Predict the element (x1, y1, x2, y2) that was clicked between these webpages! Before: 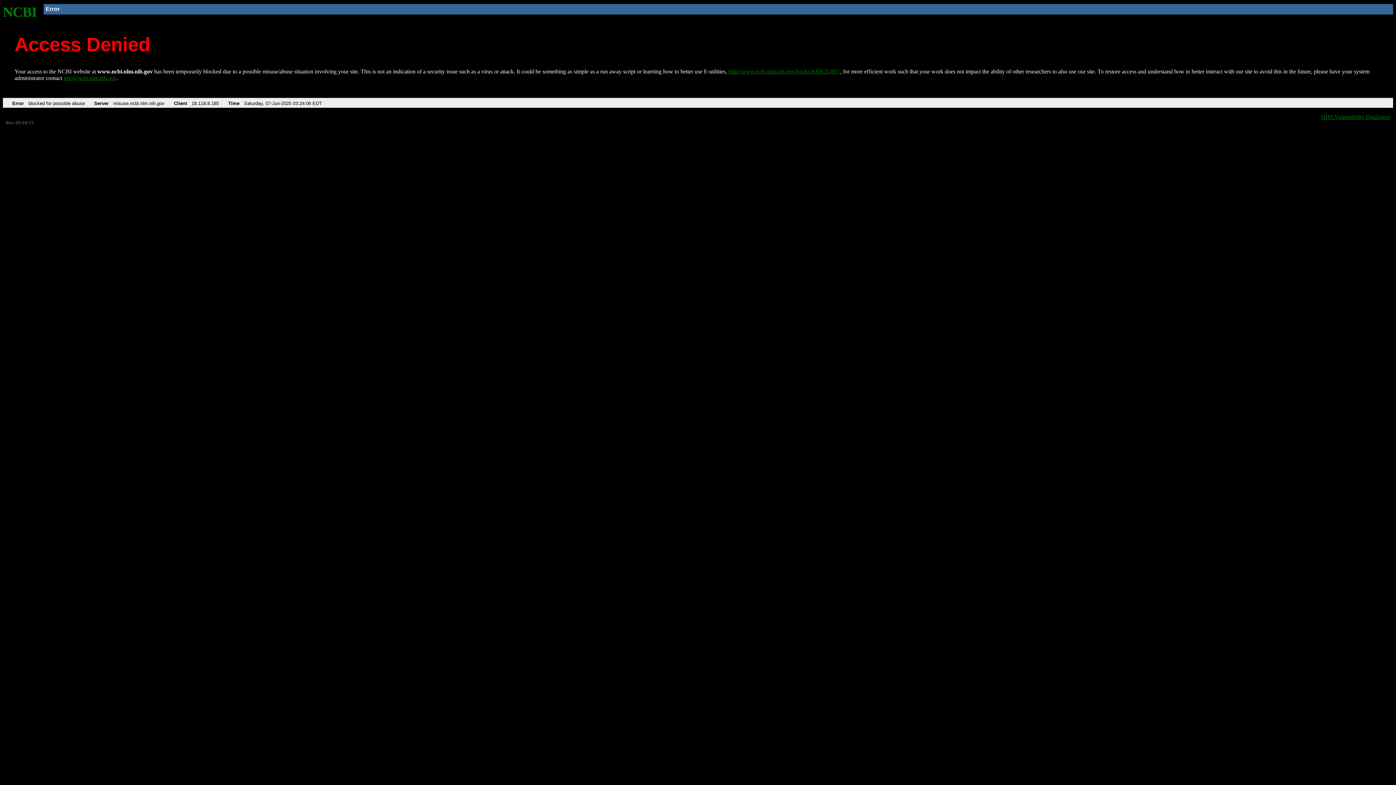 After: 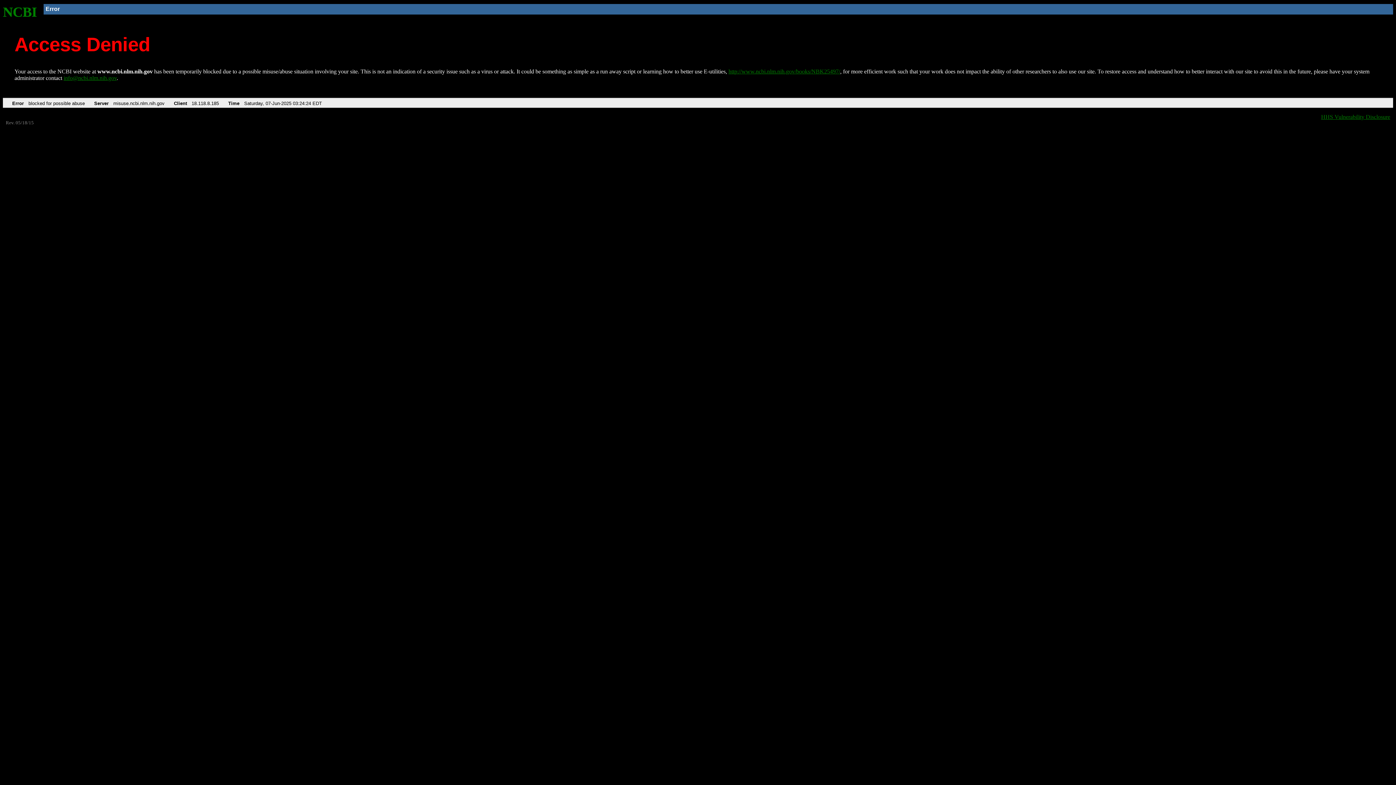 Action: label: NCBI bbox: (2, 4, 37, 19)